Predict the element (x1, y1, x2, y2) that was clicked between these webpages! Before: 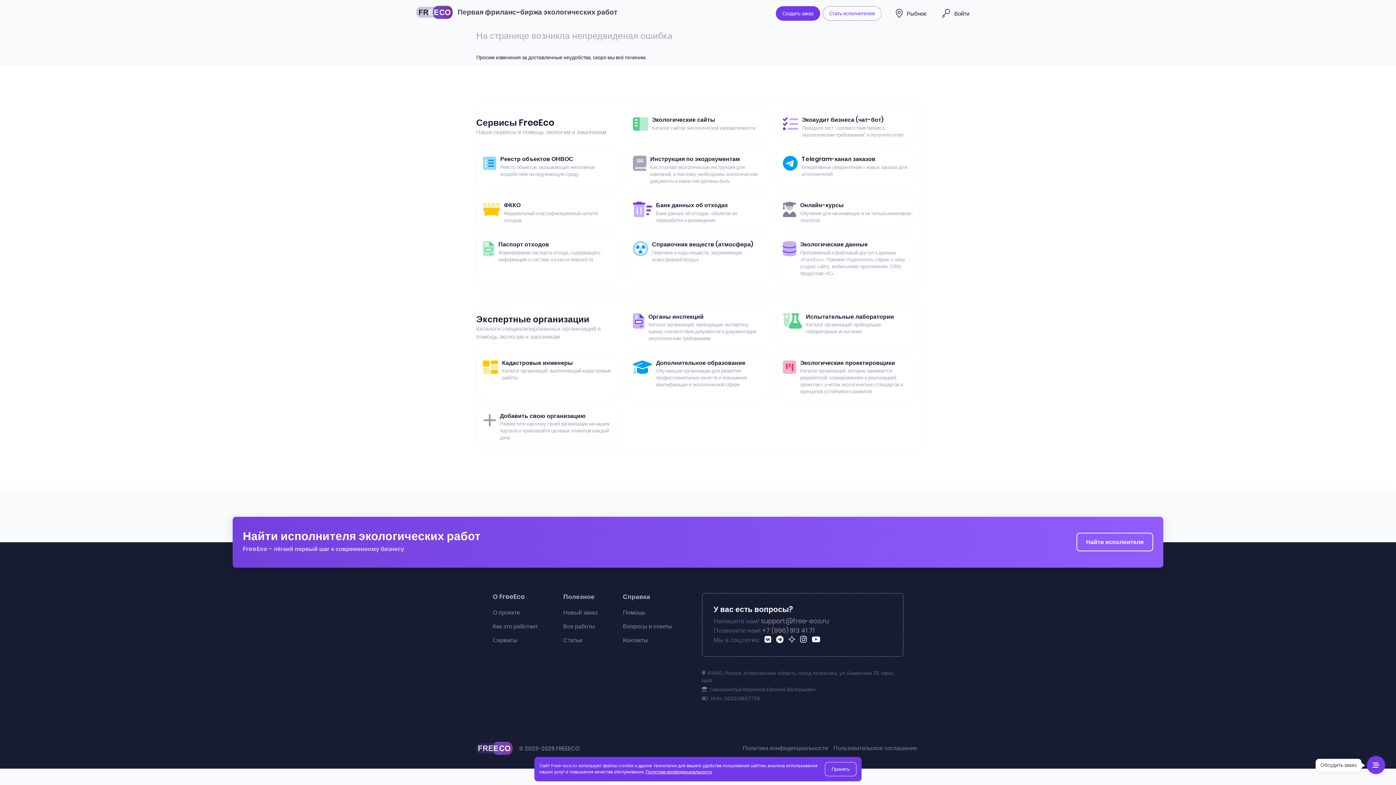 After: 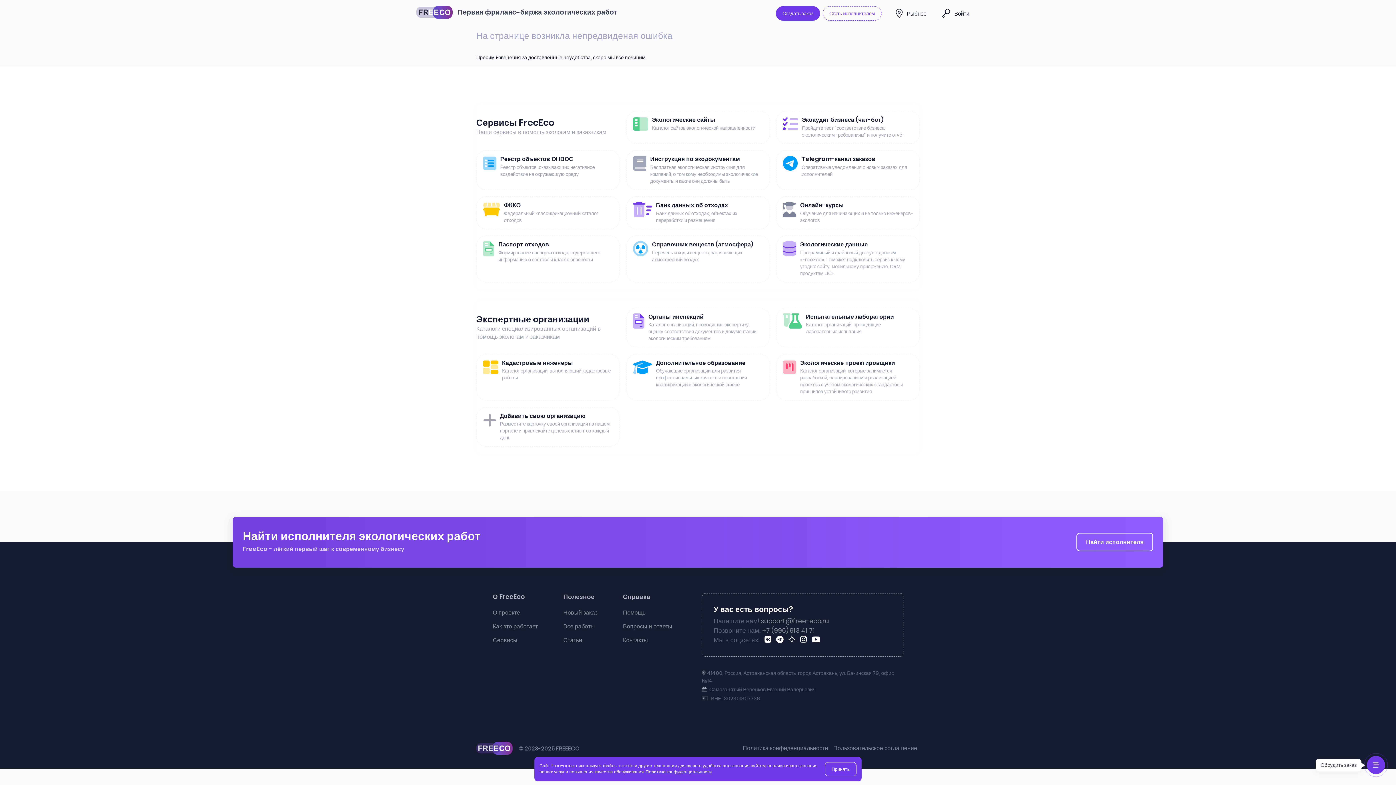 Action: bbox: (800, 637, 809, 644)